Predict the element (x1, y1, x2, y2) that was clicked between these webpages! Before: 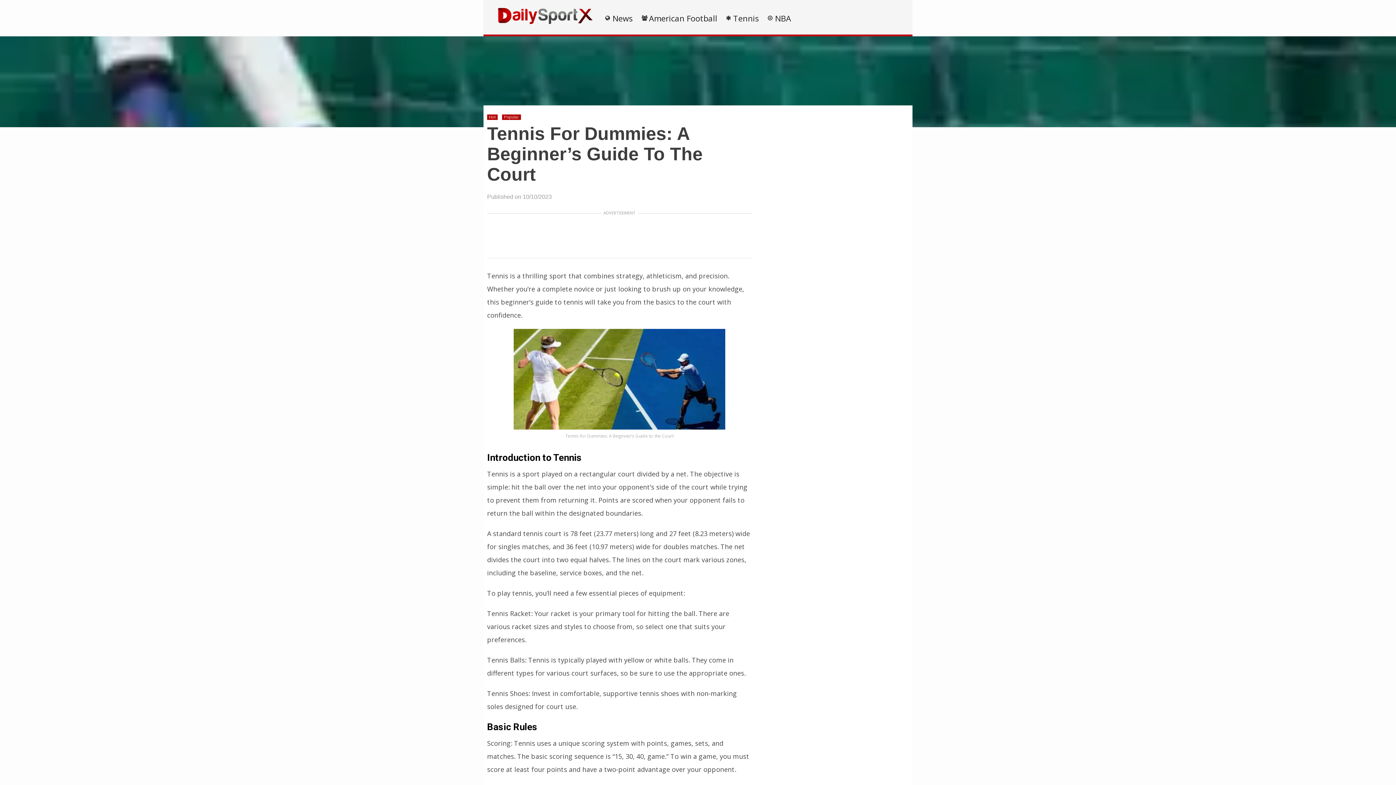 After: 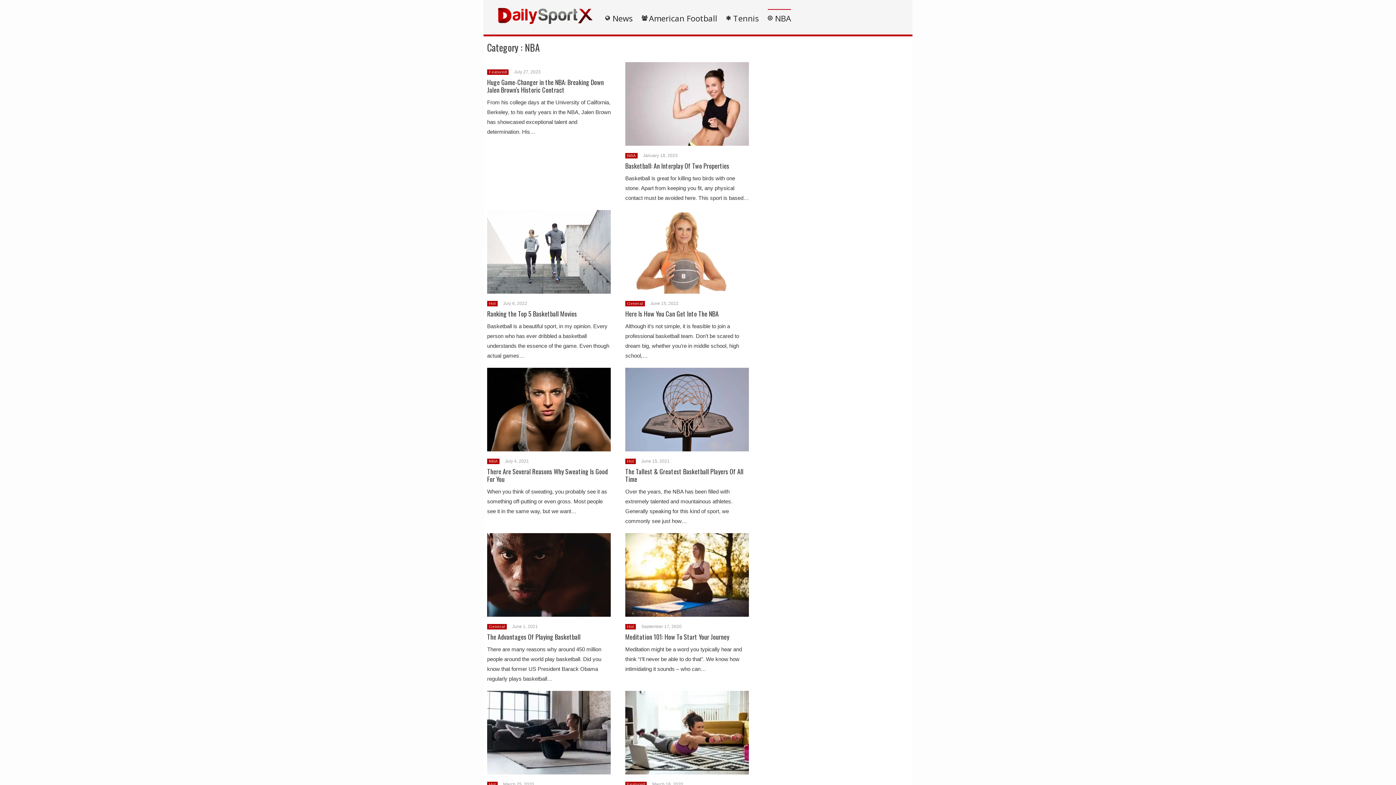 Action: label: NBA bbox: (773, 15, 791, 21)